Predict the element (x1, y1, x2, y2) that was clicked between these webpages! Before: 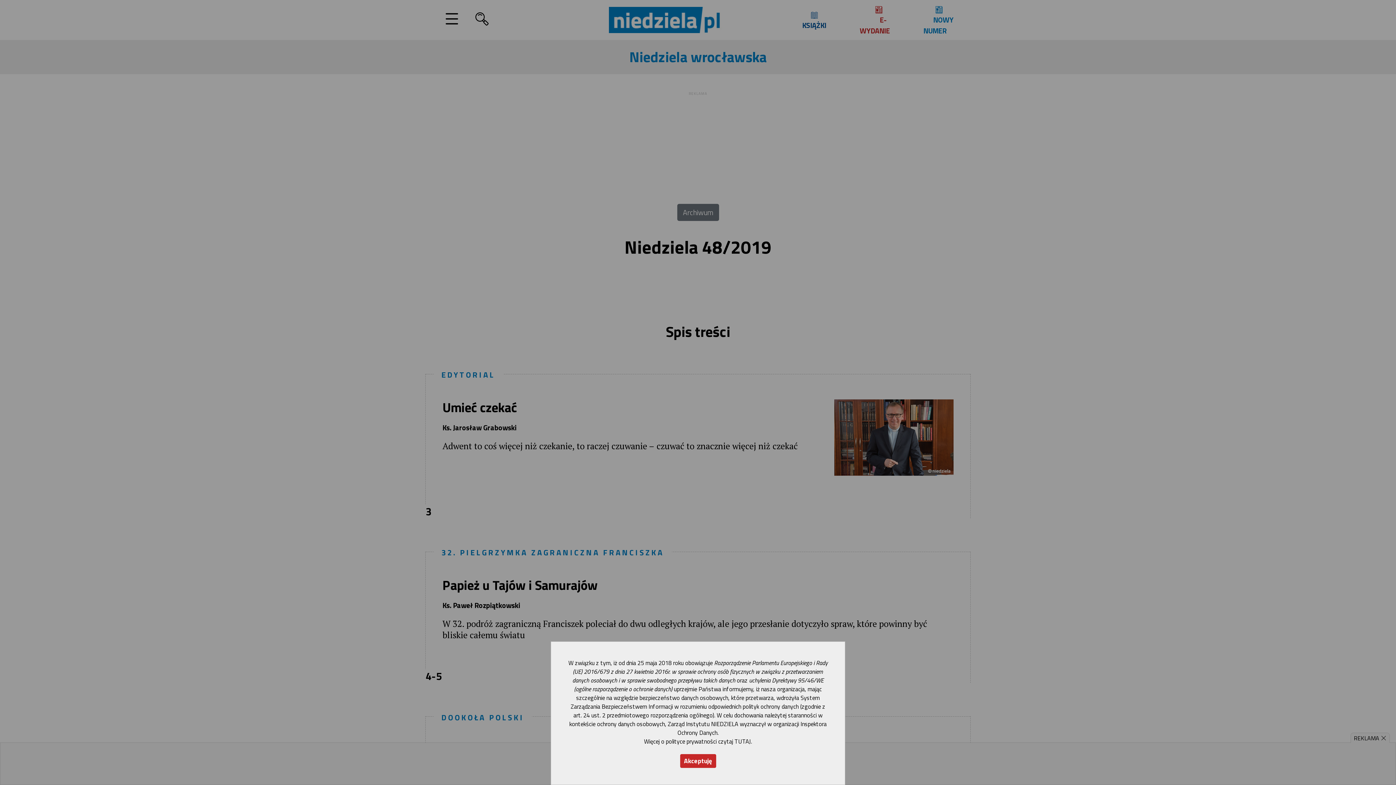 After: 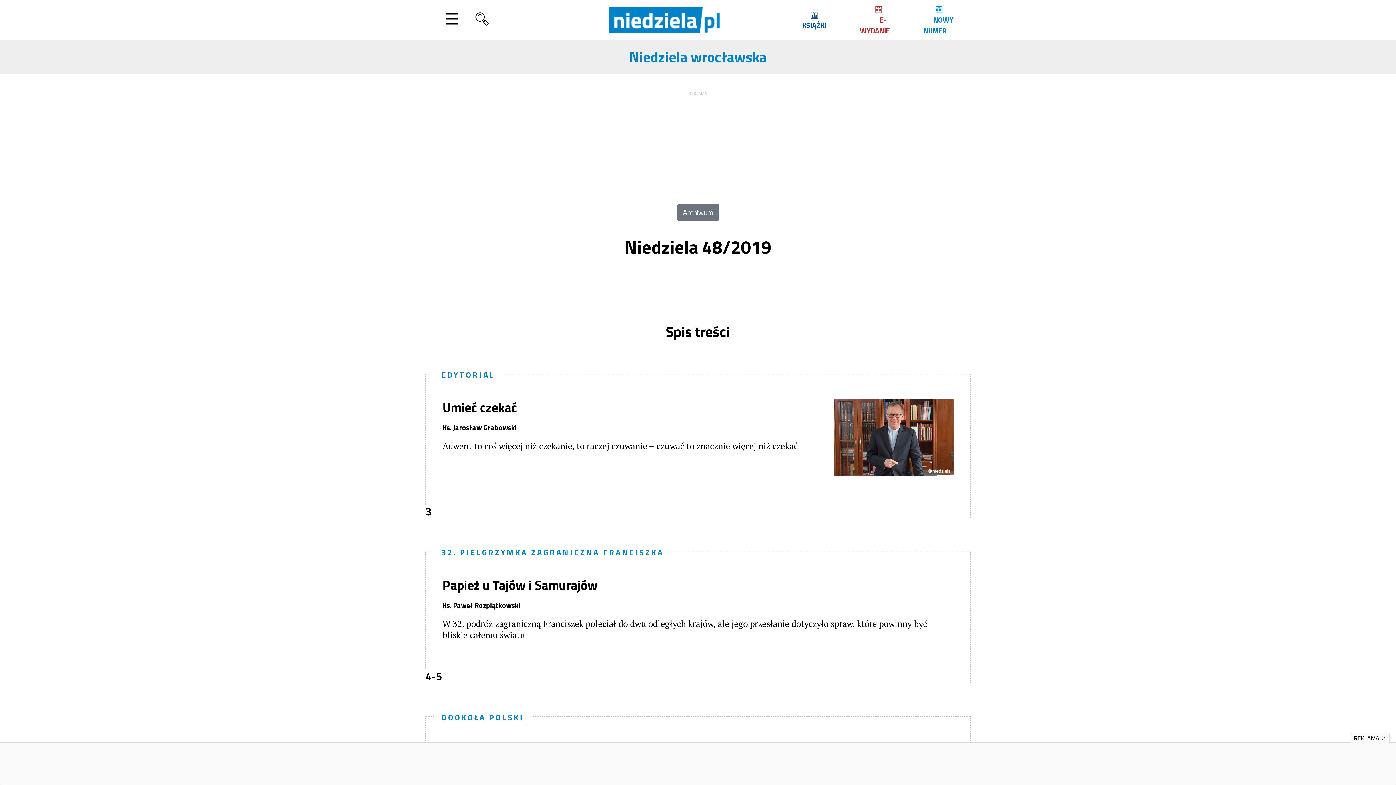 Action: label: Akceptuję bbox: (680, 754, 716, 768)